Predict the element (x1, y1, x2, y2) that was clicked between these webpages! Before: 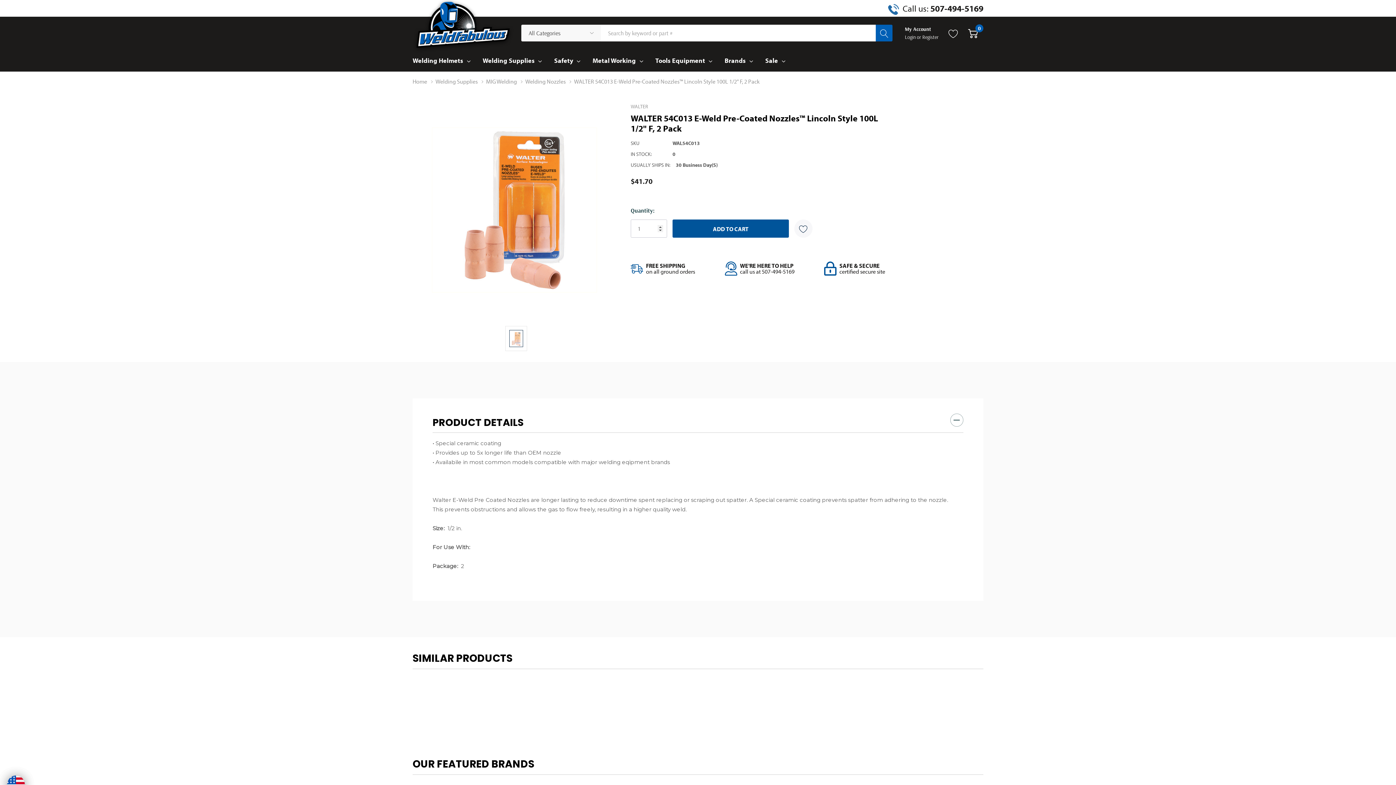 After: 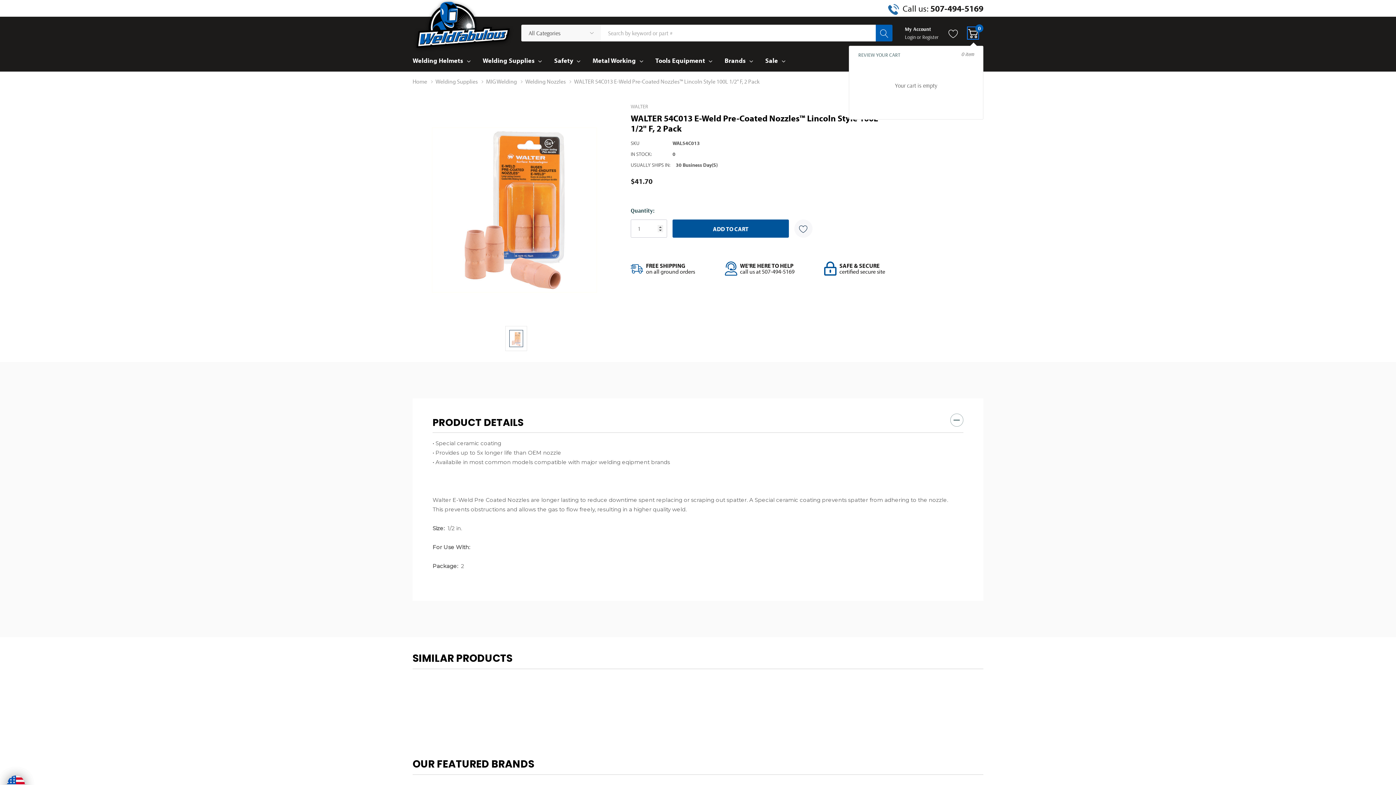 Action: label: Cart with 0 item bbox: (968, 27, 978, 38)